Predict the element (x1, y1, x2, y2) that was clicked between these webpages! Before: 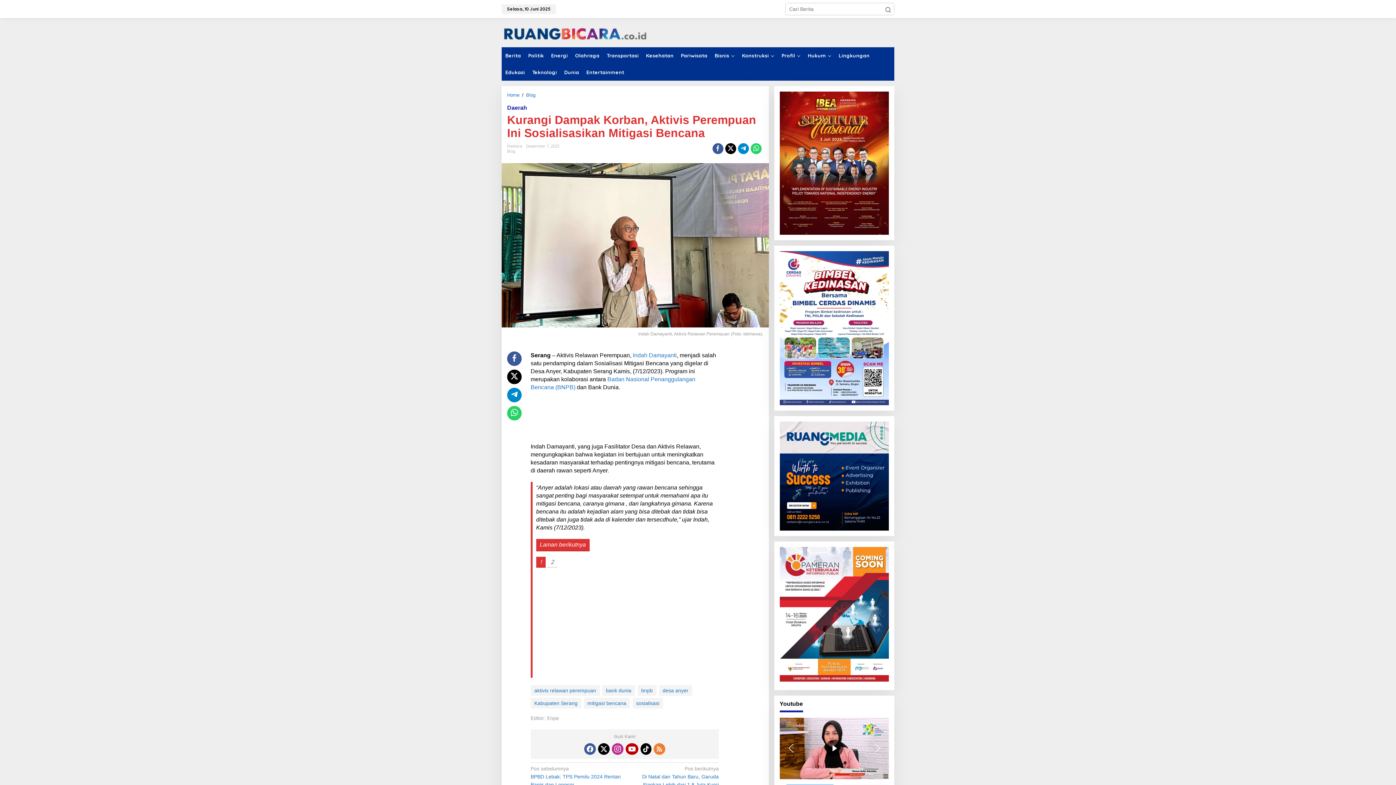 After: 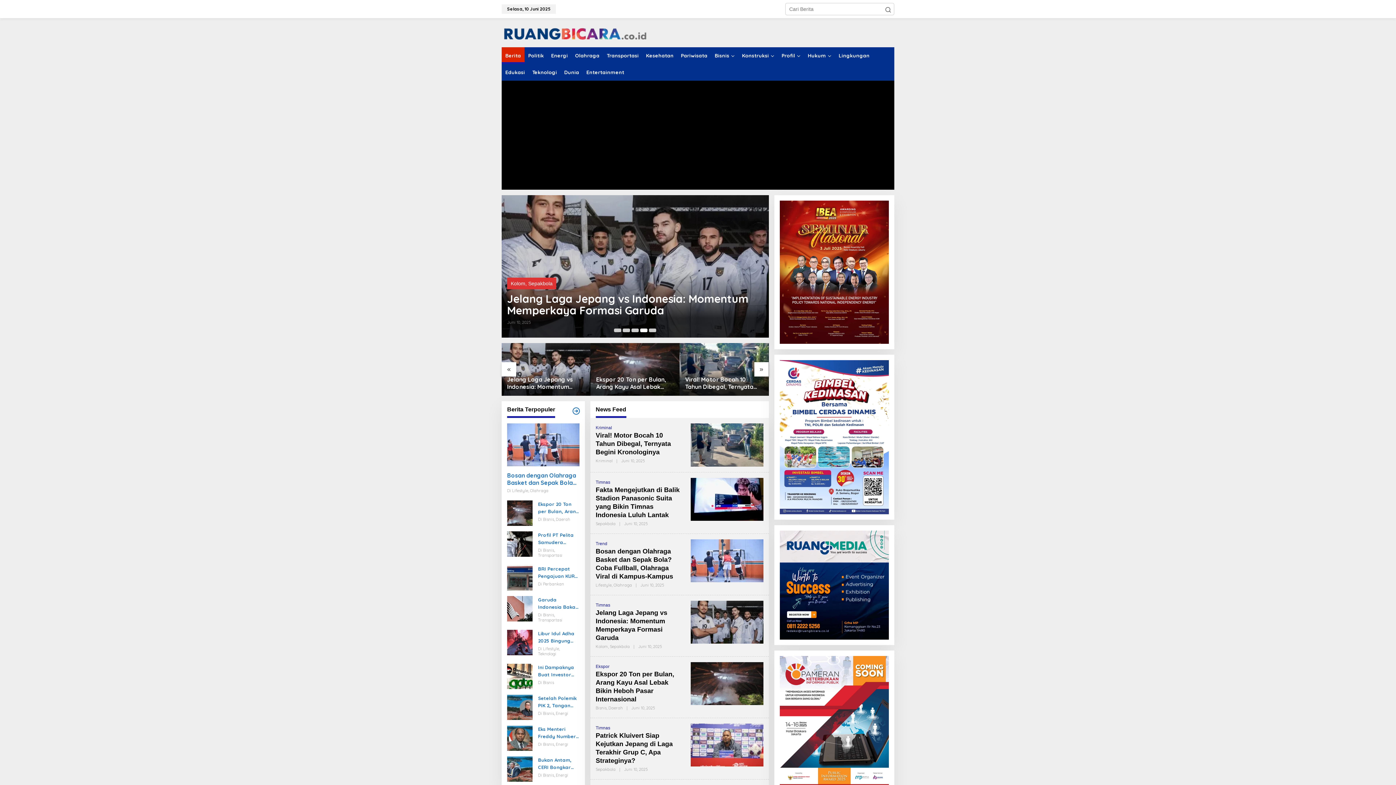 Action: bbox: (501, 29, 647, 35)